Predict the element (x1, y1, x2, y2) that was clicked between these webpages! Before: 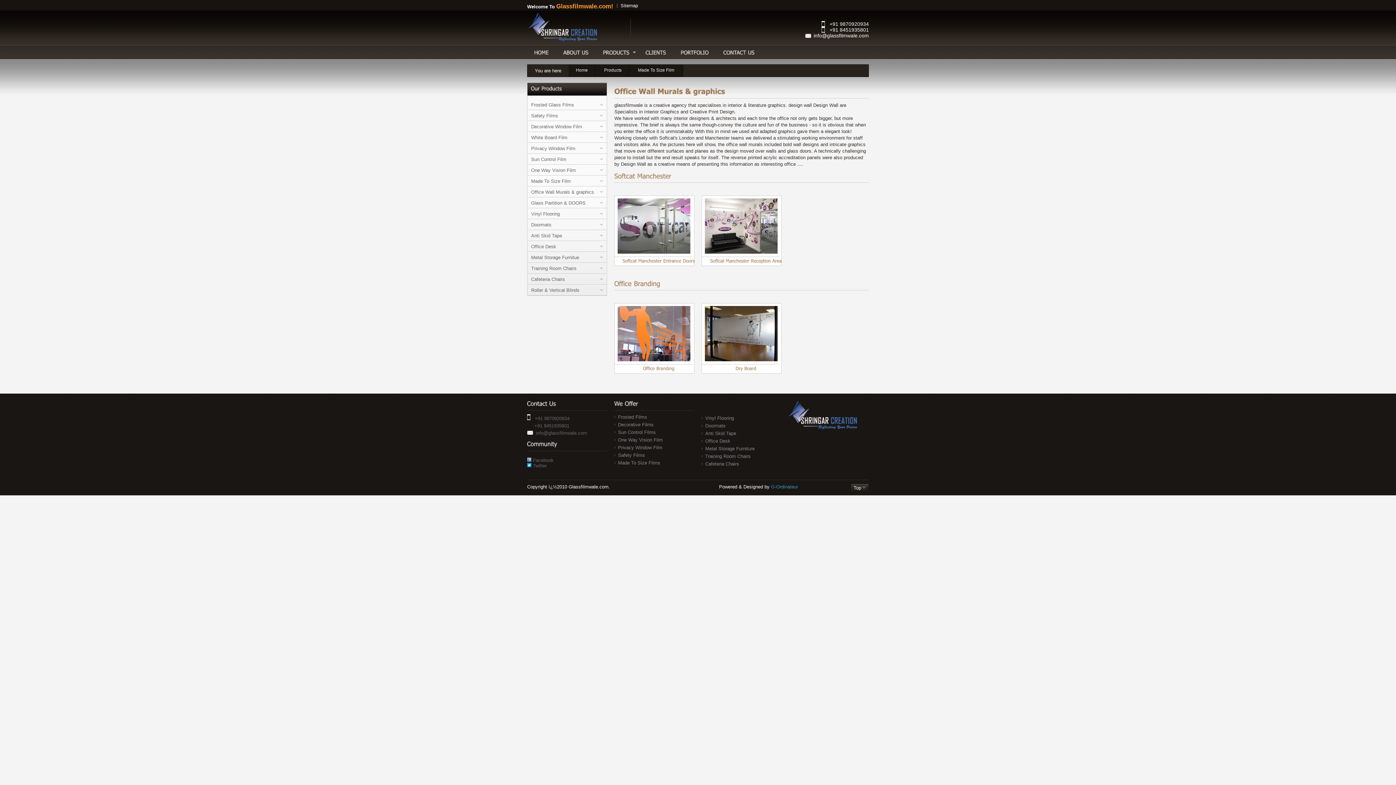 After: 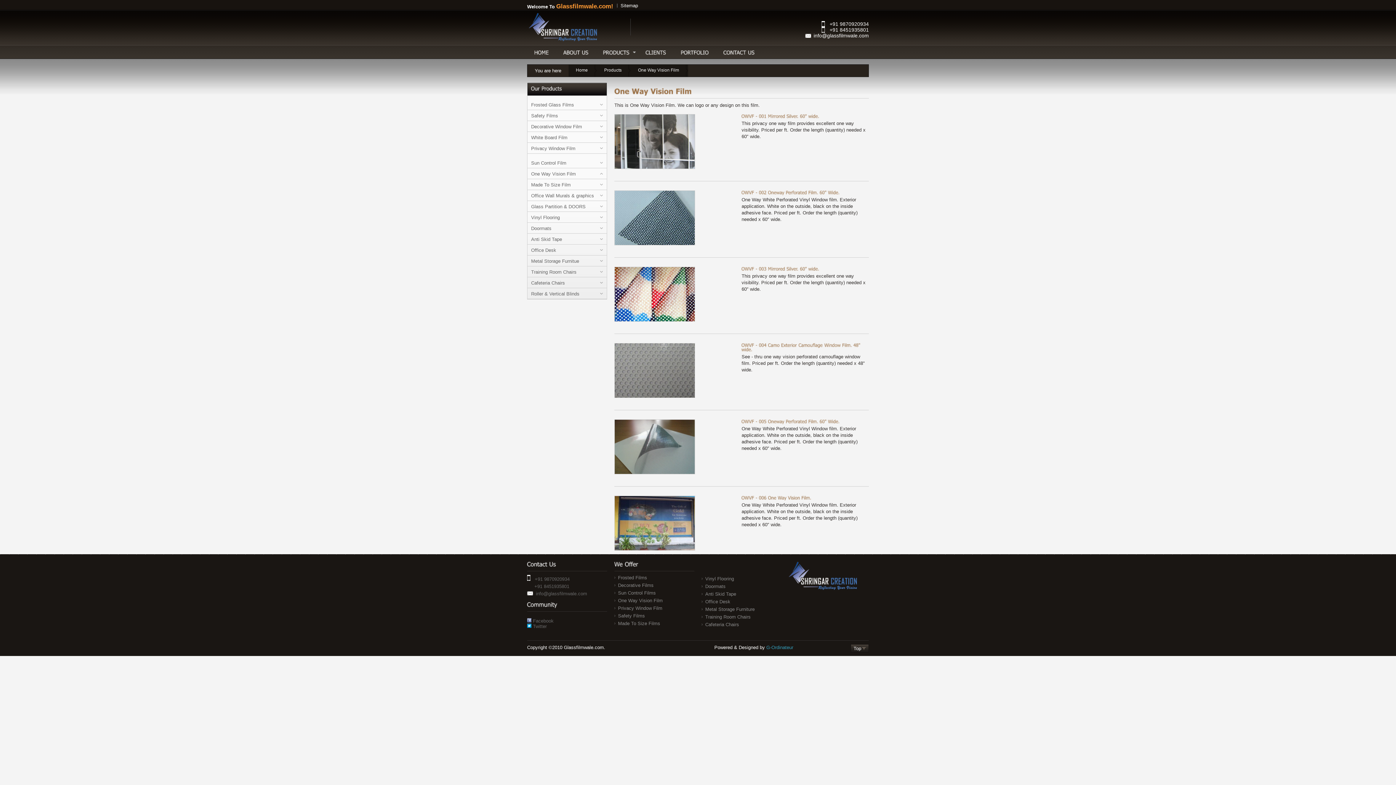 Action: bbox: (527, 164, 606, 175) label: One Way Vision Film